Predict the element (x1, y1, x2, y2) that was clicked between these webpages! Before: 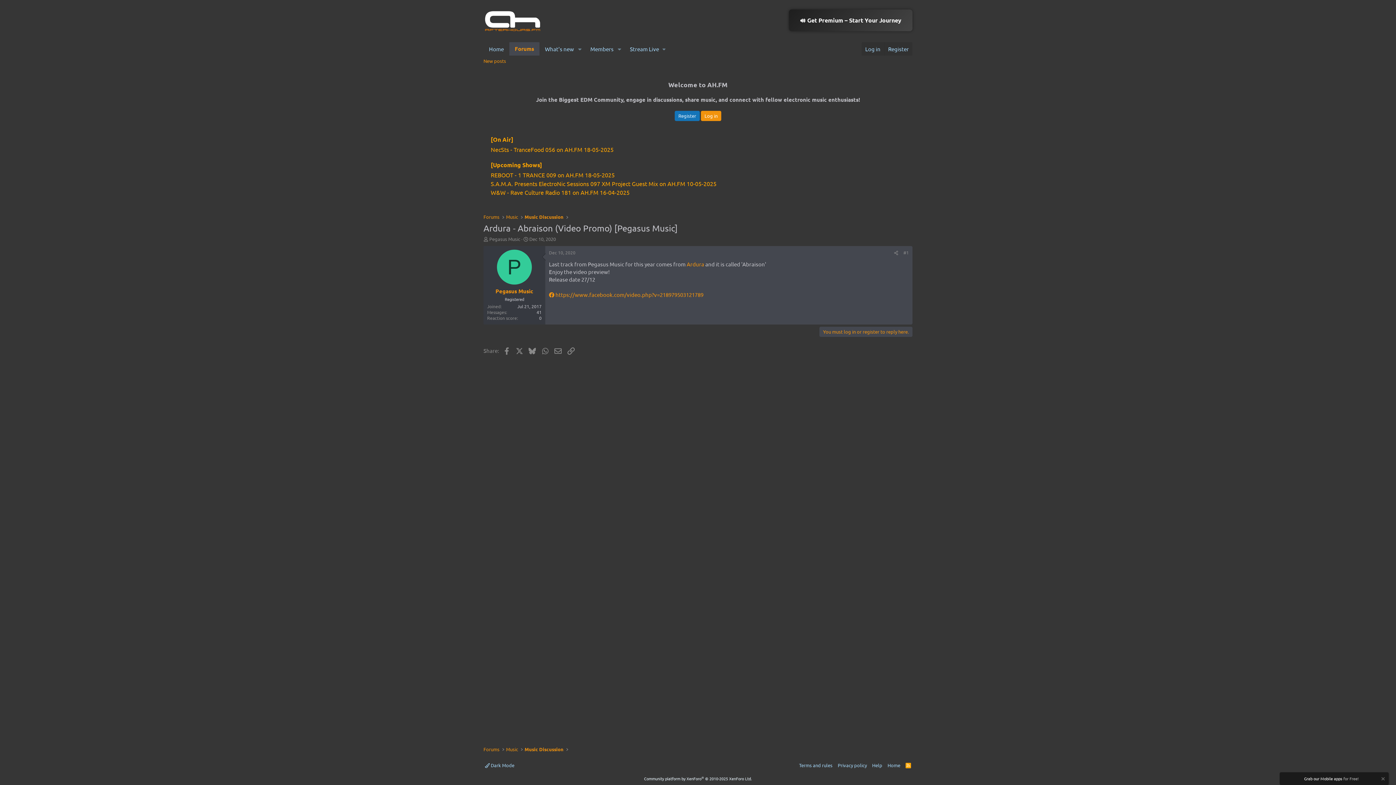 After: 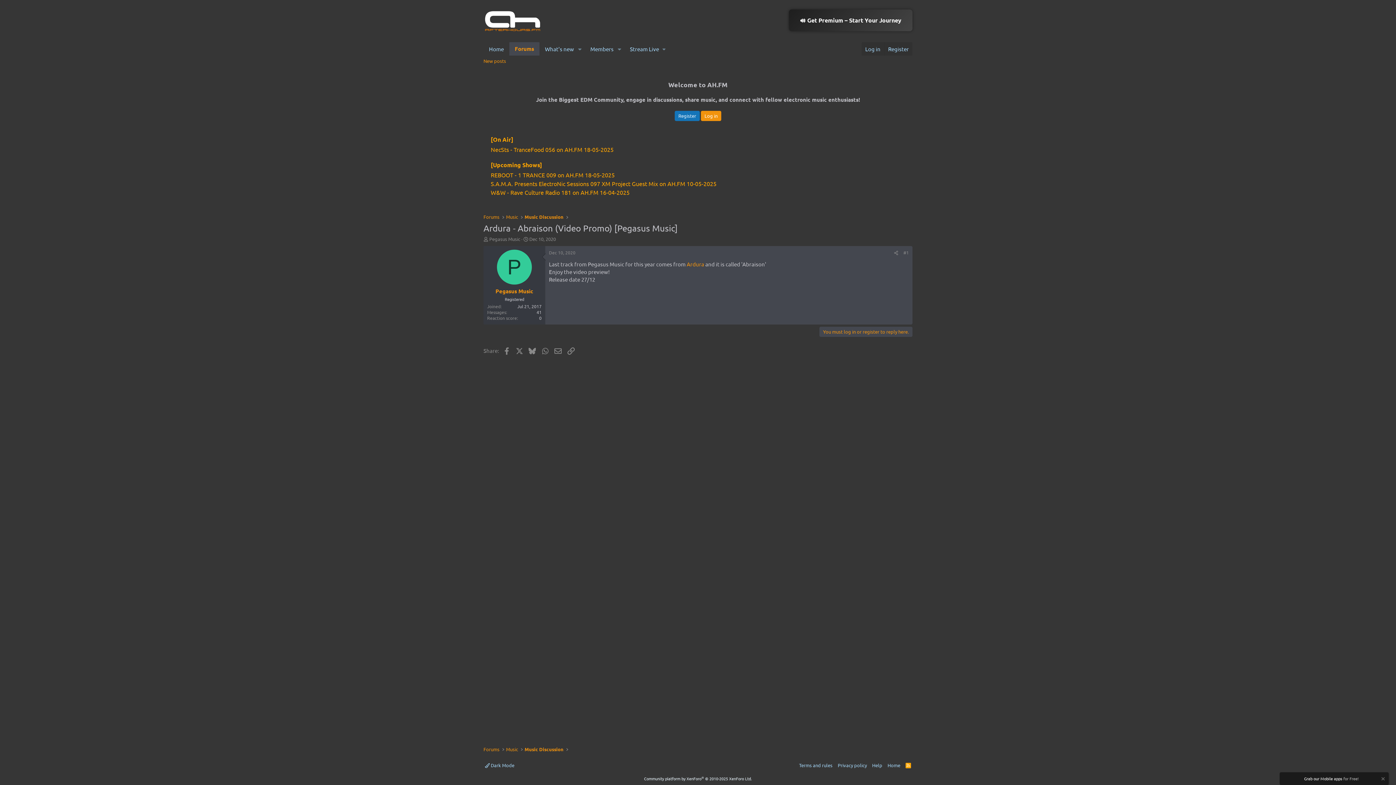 Action: bbox: (529, 236, 556, 242) label: Dec 10, 2020